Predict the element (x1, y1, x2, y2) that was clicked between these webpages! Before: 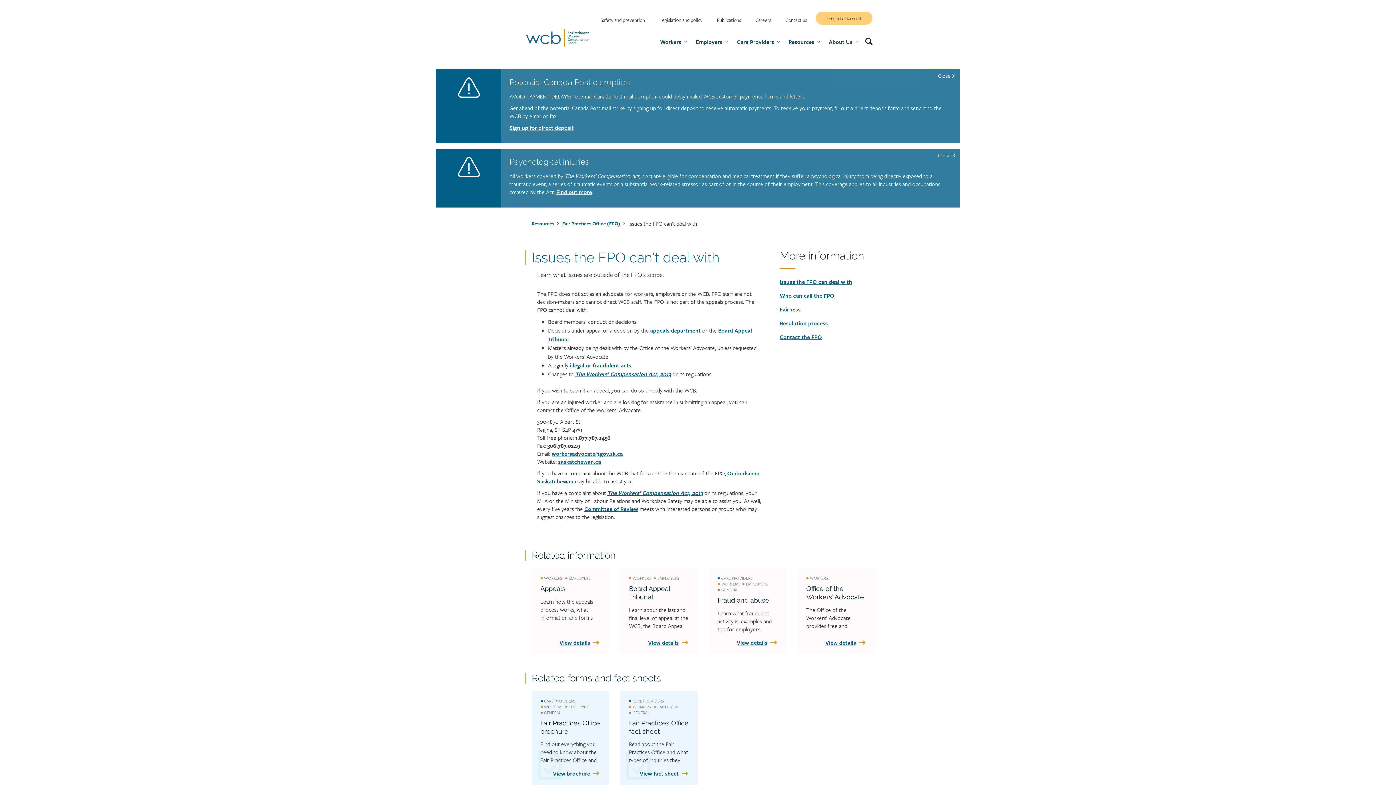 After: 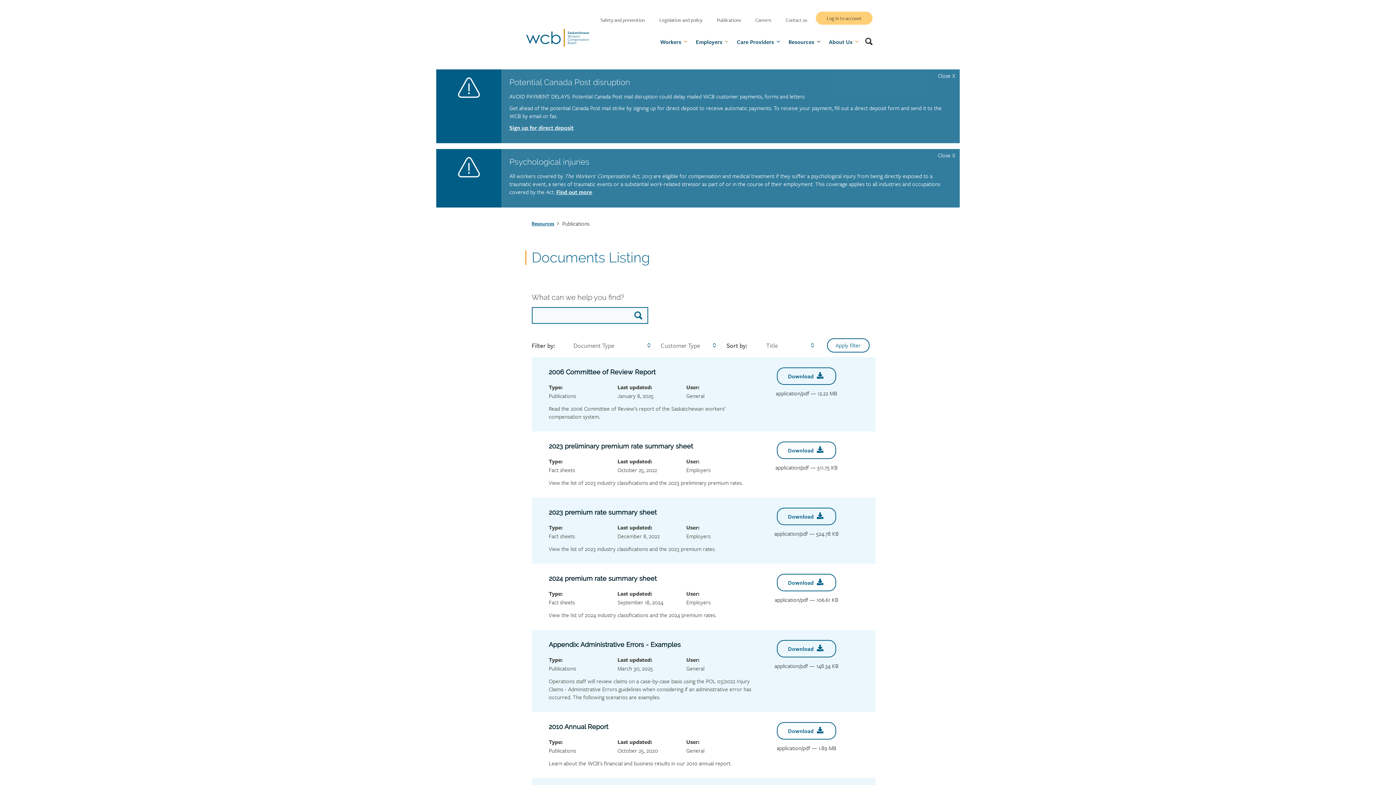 Action: label: Publications bbox: (717, 11, 741, 29)